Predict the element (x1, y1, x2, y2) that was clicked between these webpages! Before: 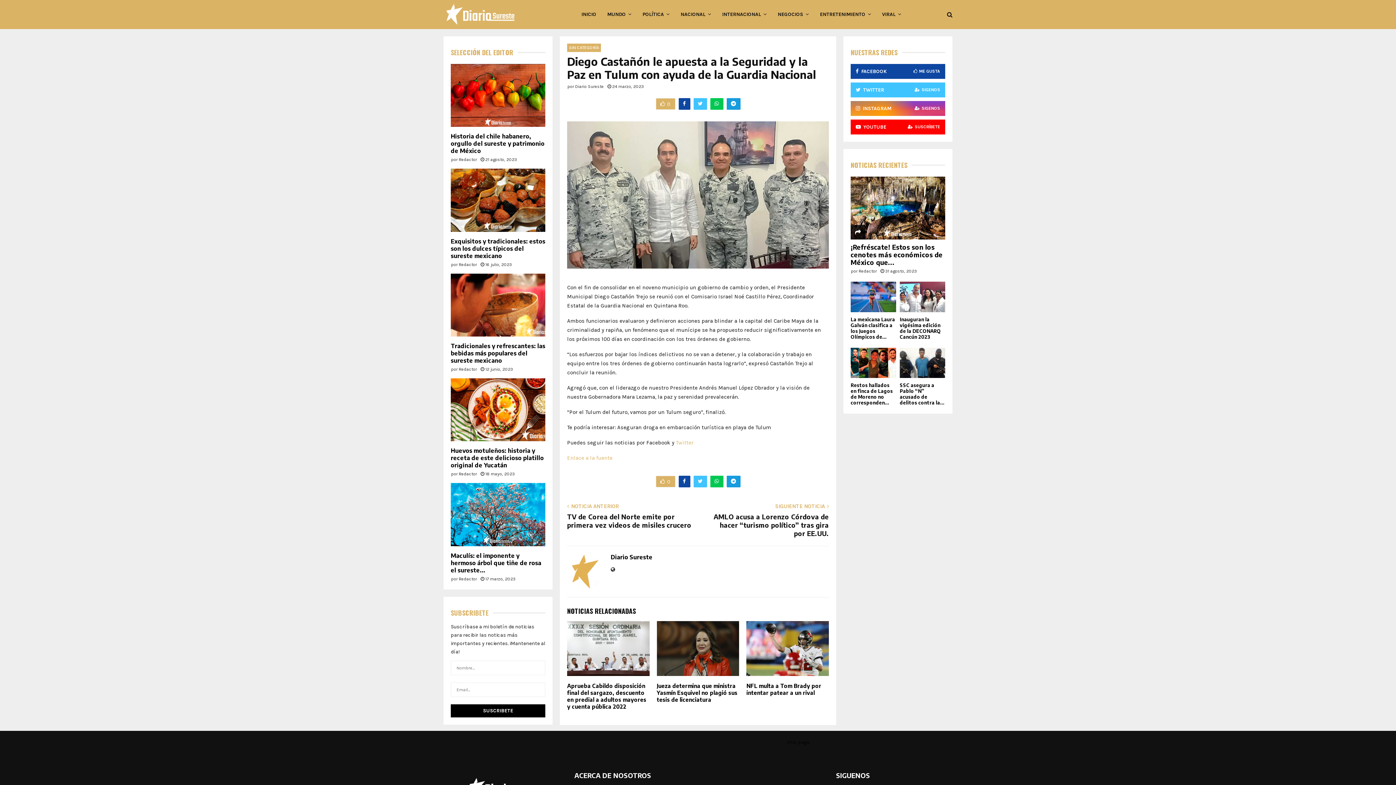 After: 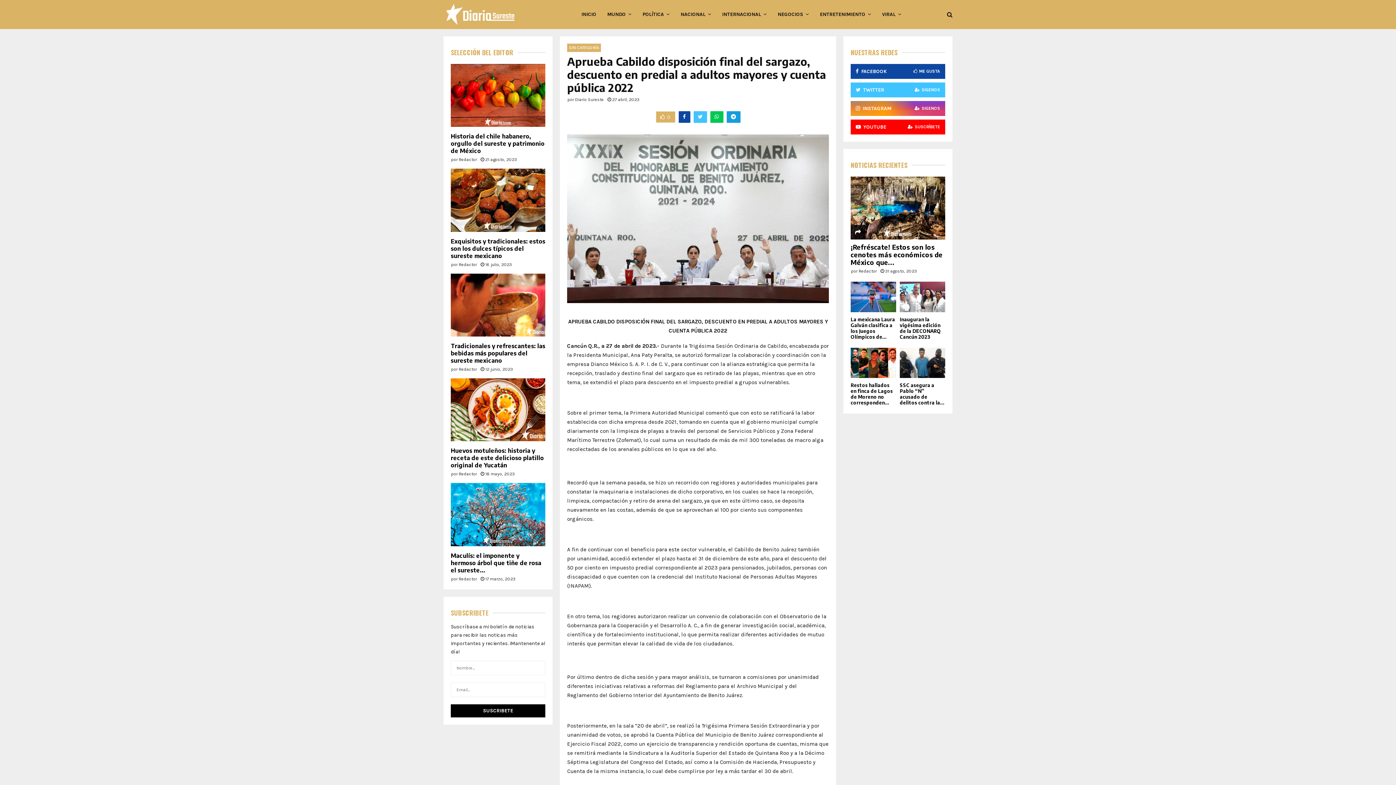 Action: bbox: (567, 621, 649, 676)